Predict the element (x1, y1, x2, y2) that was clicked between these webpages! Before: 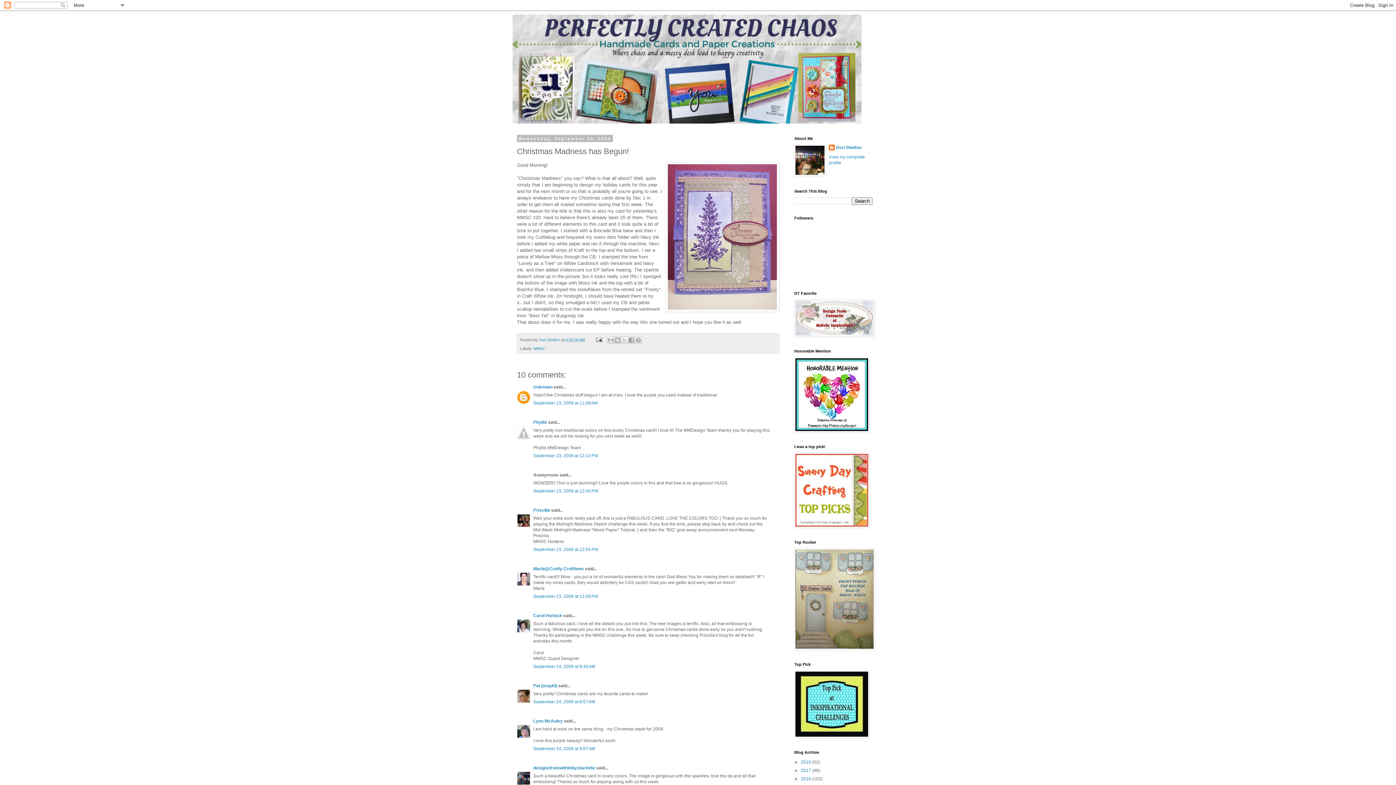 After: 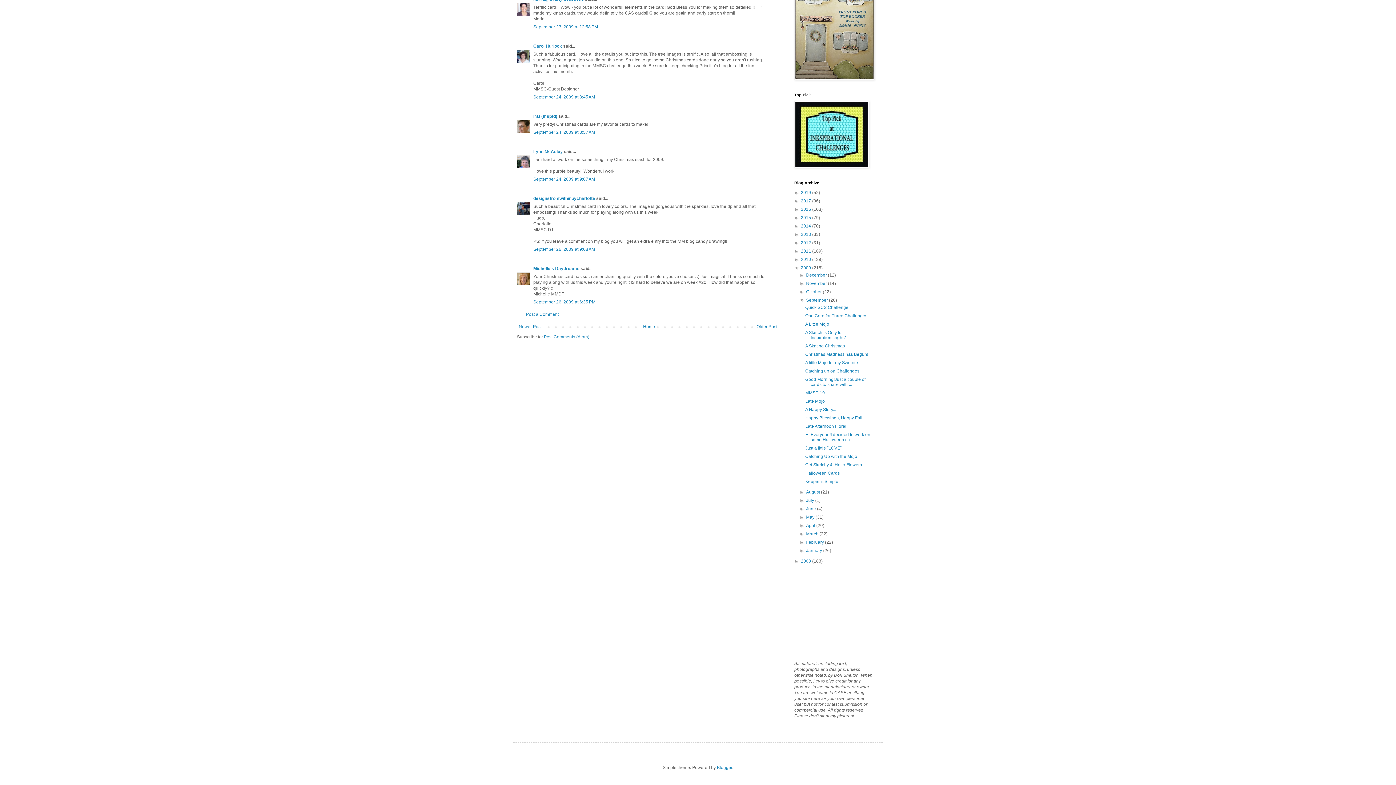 Action: bbox: (533, 699, 595, 704) label: September 24, 2009 at 8:57 AM